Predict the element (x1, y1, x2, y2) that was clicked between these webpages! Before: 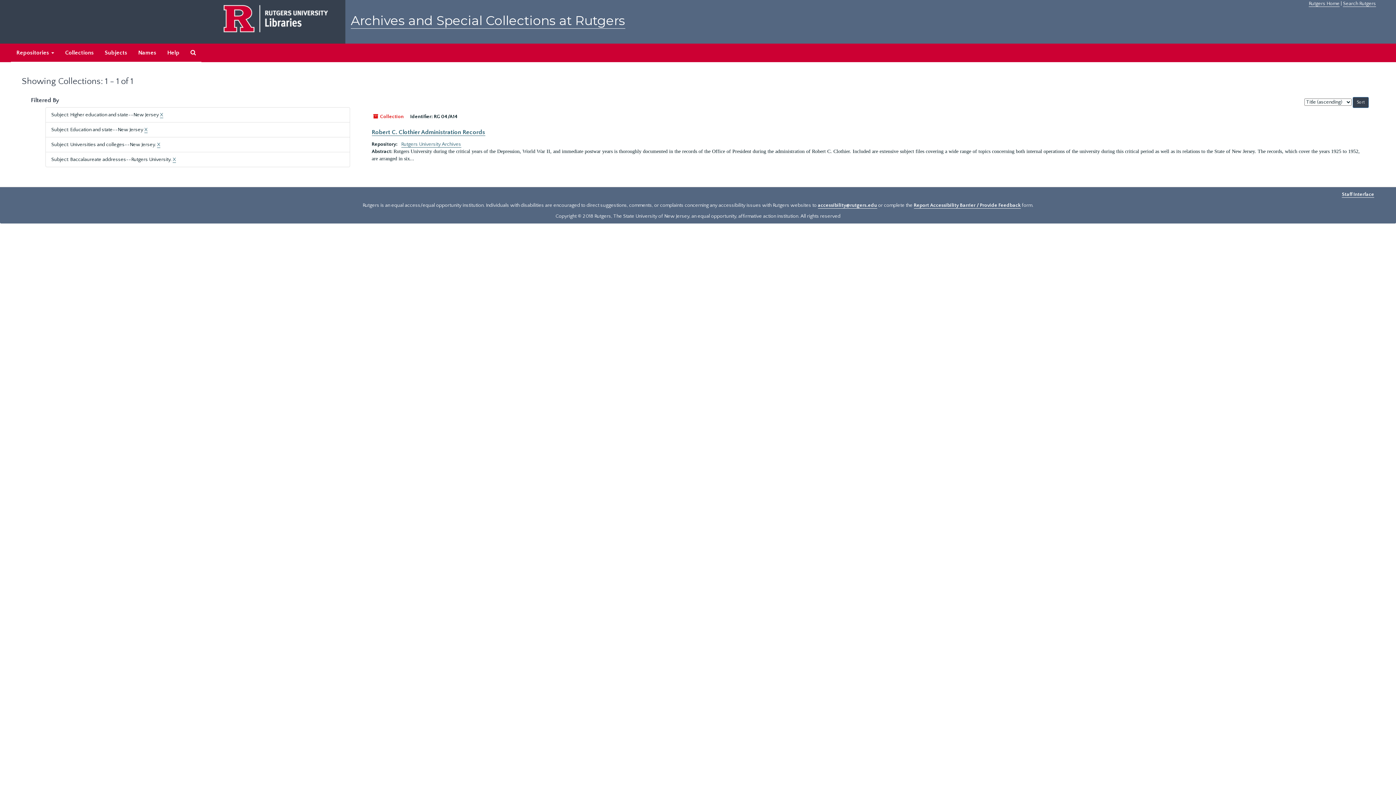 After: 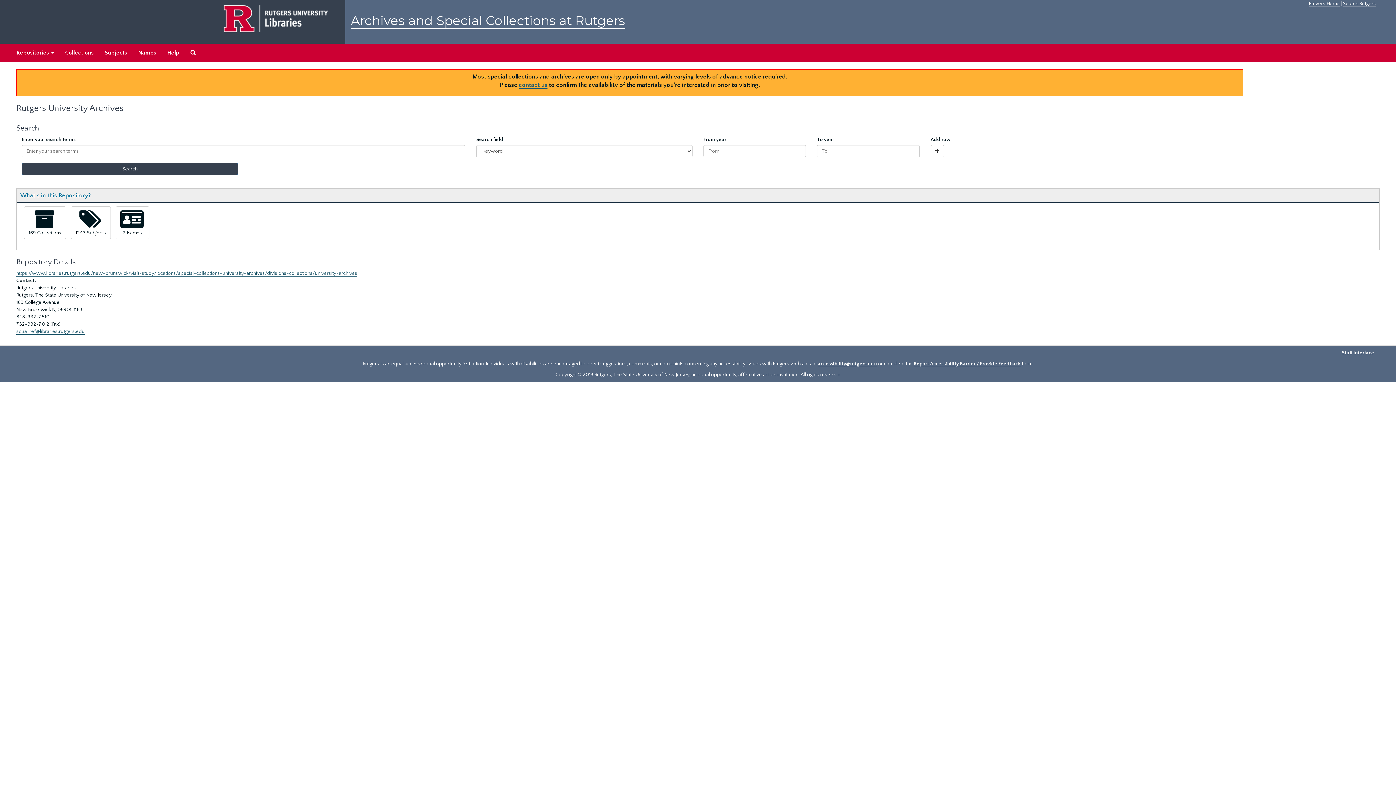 Action: bbox: (401, 141, 461, 147) label: Rutgers University Archives